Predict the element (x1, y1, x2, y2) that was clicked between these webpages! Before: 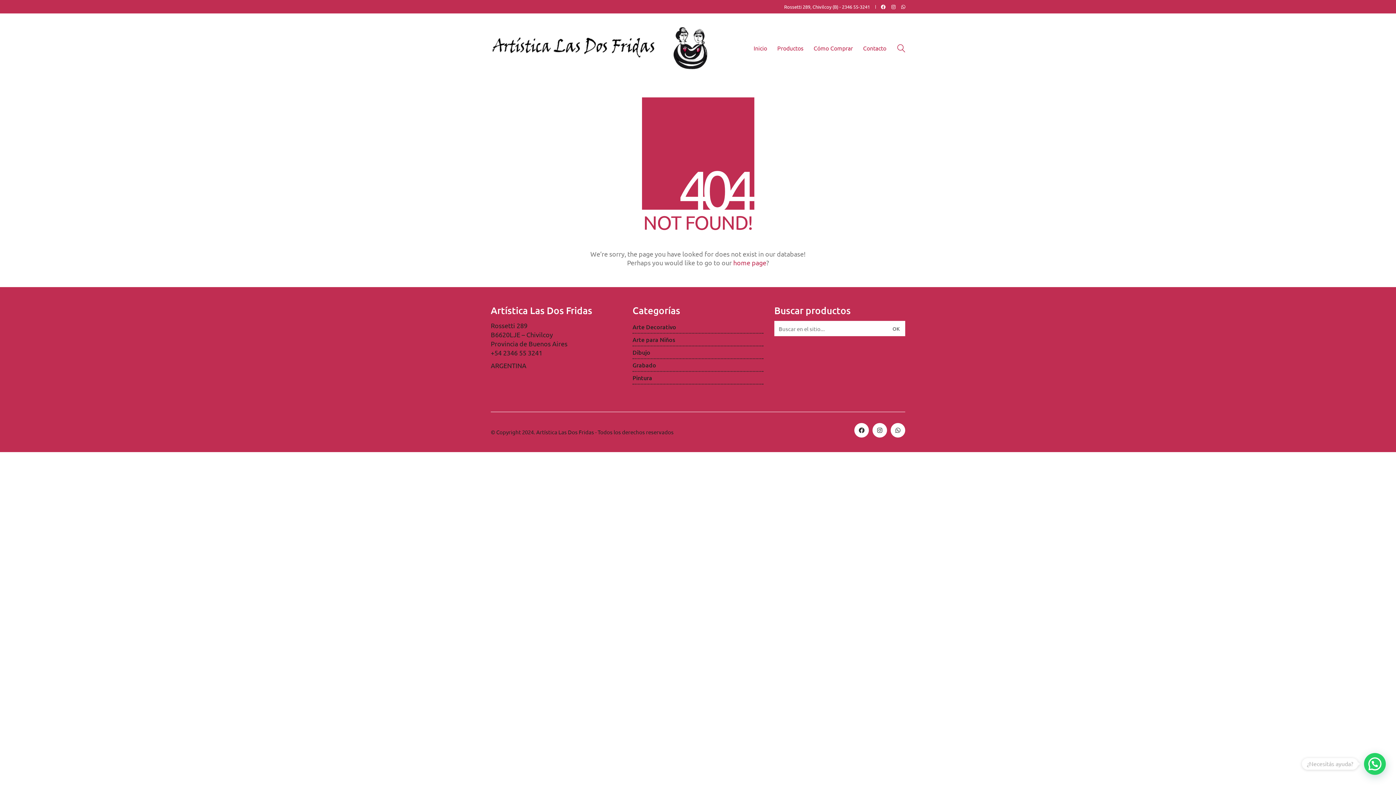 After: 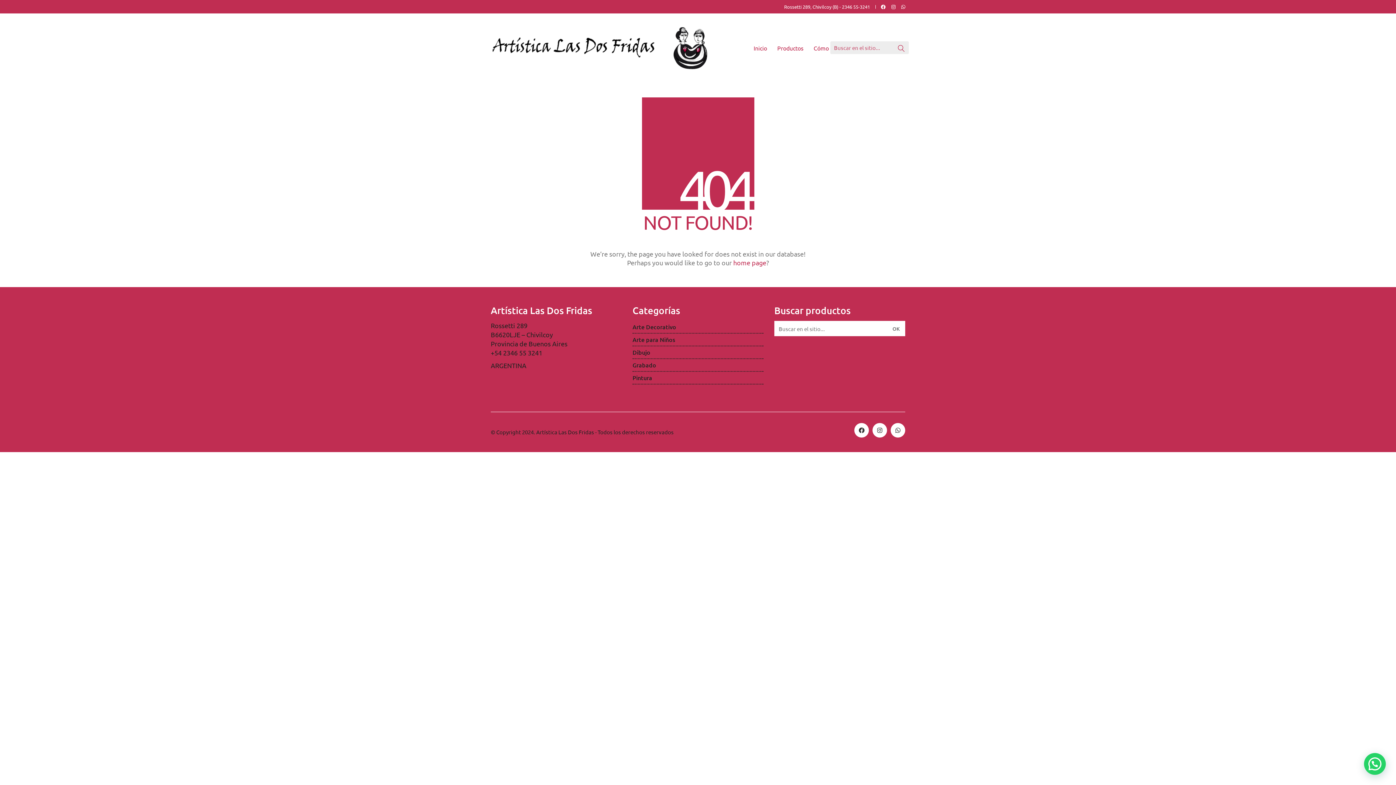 Action: bbox: (897, 44, 905, 53) label: Search site